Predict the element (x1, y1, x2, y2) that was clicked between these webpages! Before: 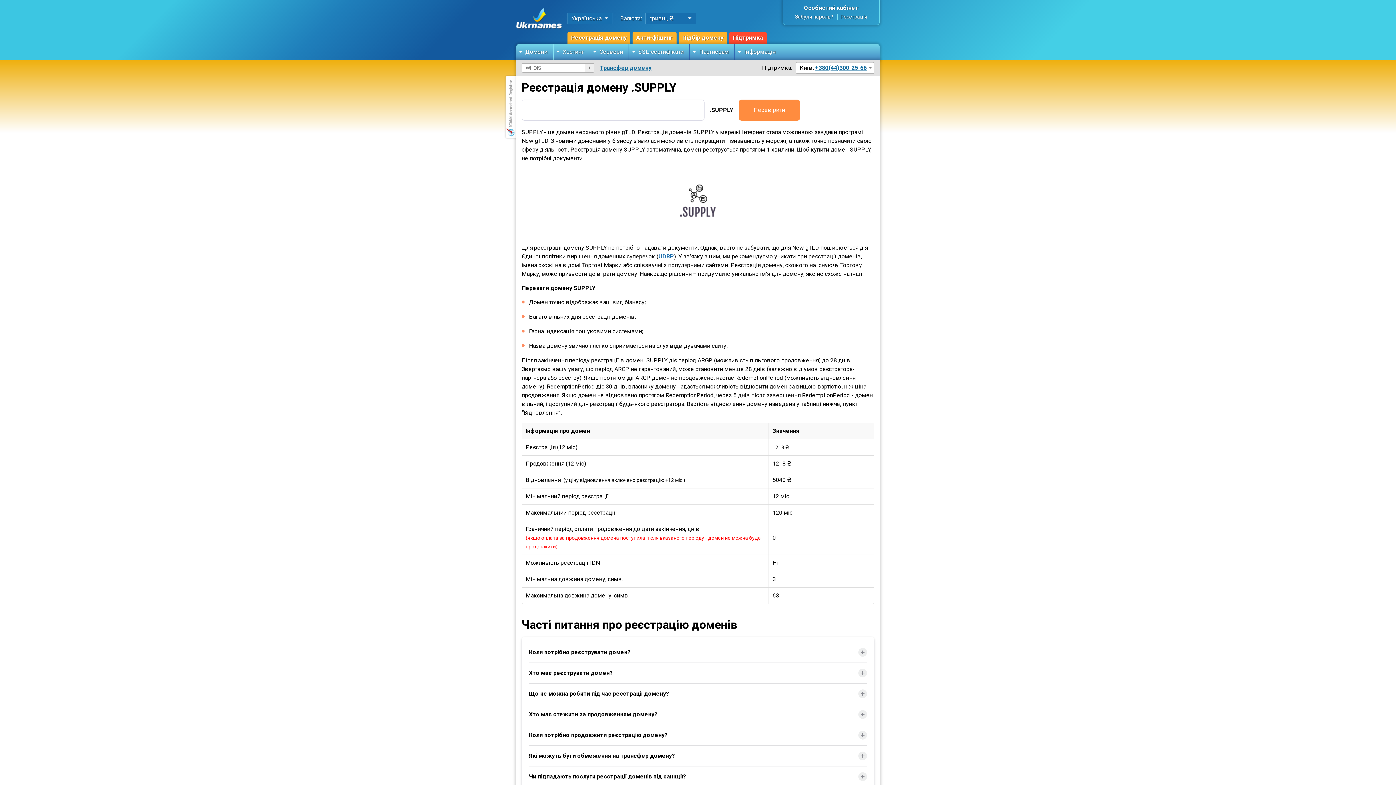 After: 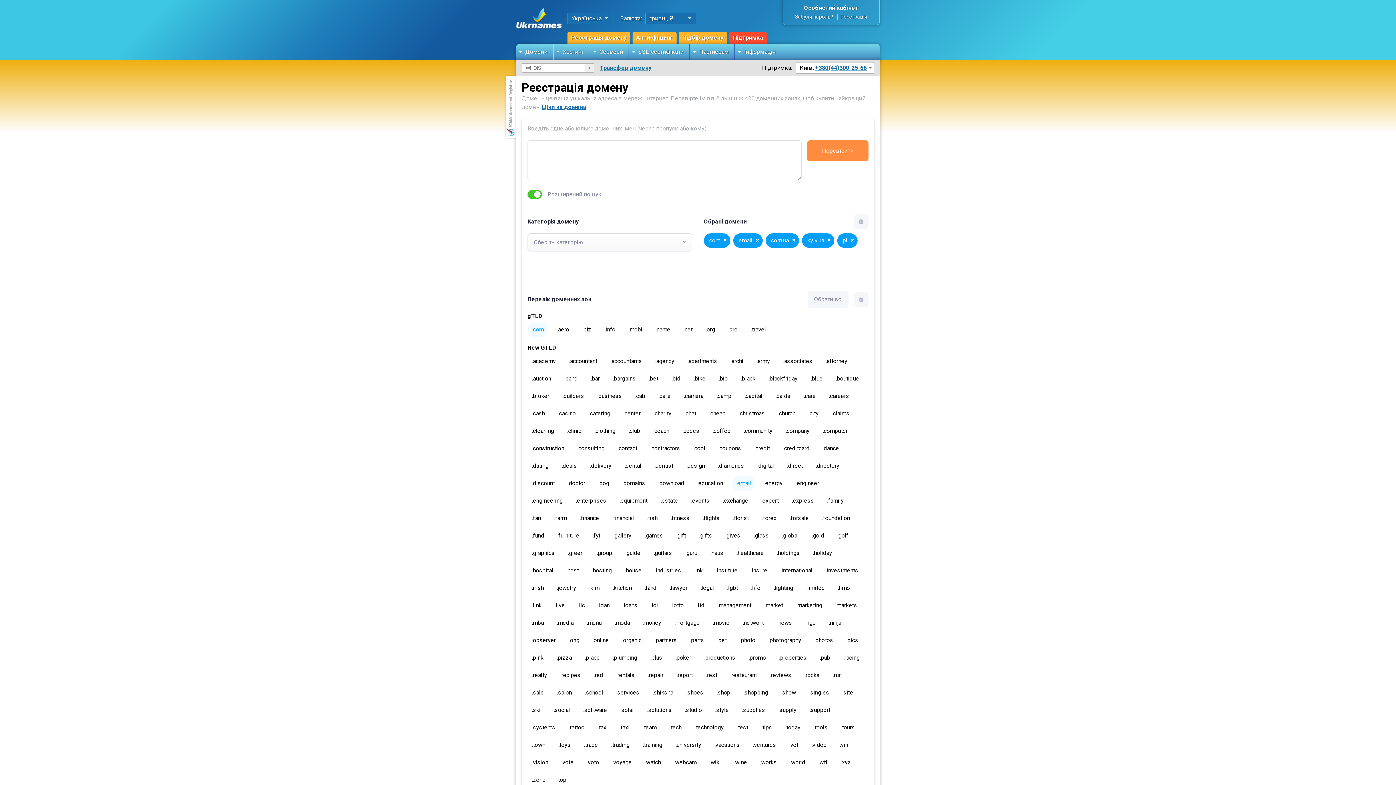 Action: bbox: (567, 31, 630, 44) label: Реєстрація домену